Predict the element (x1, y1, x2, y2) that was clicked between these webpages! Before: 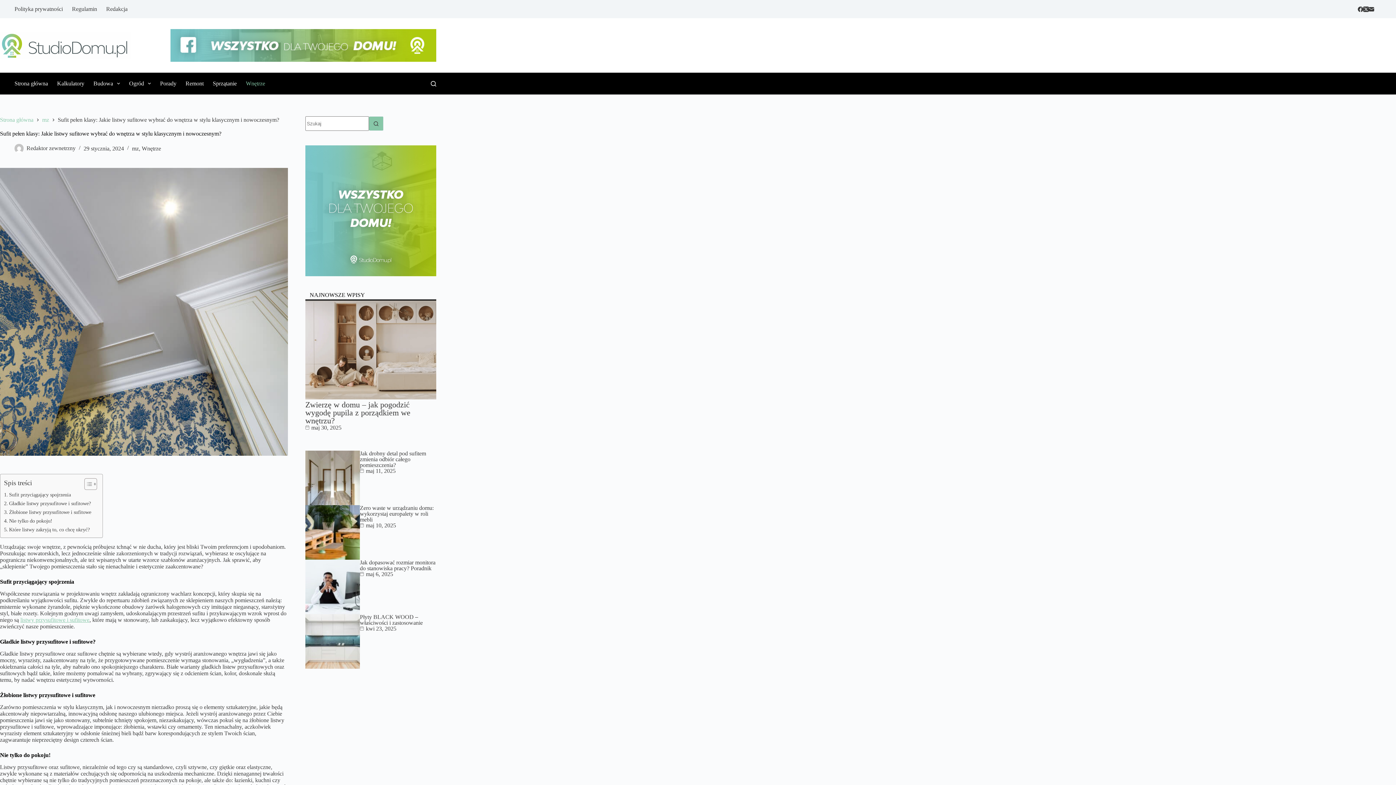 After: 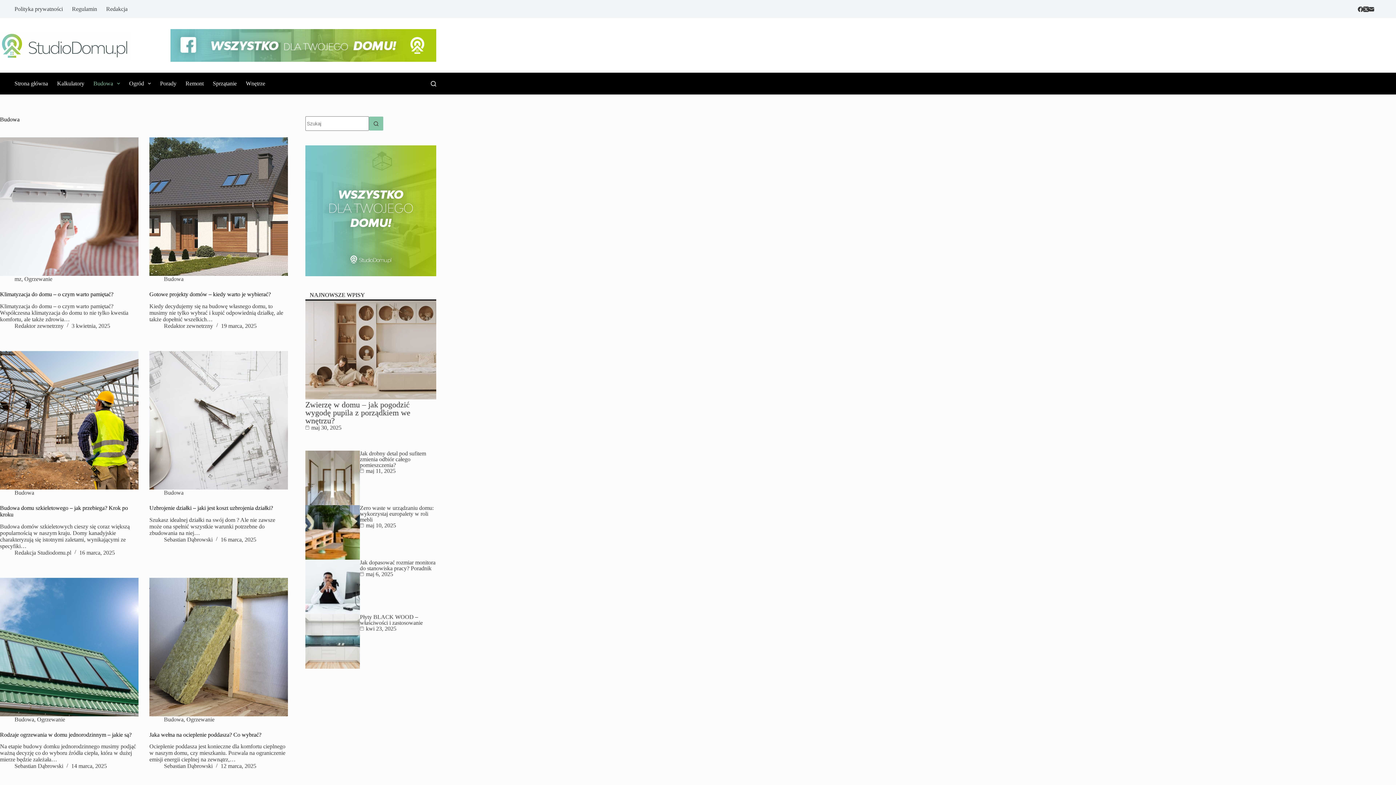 Action: label: Budowa bbox: (88, 72, 124, 94)